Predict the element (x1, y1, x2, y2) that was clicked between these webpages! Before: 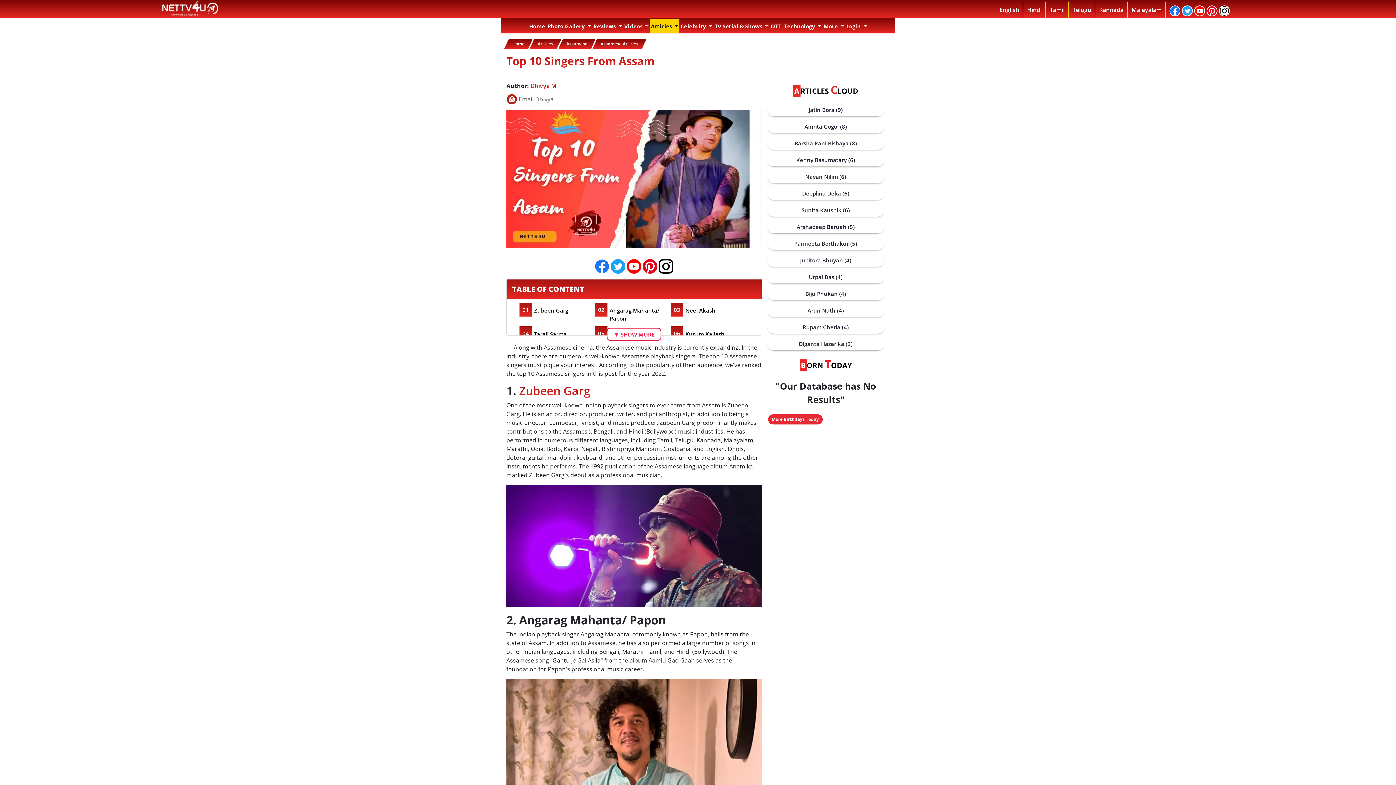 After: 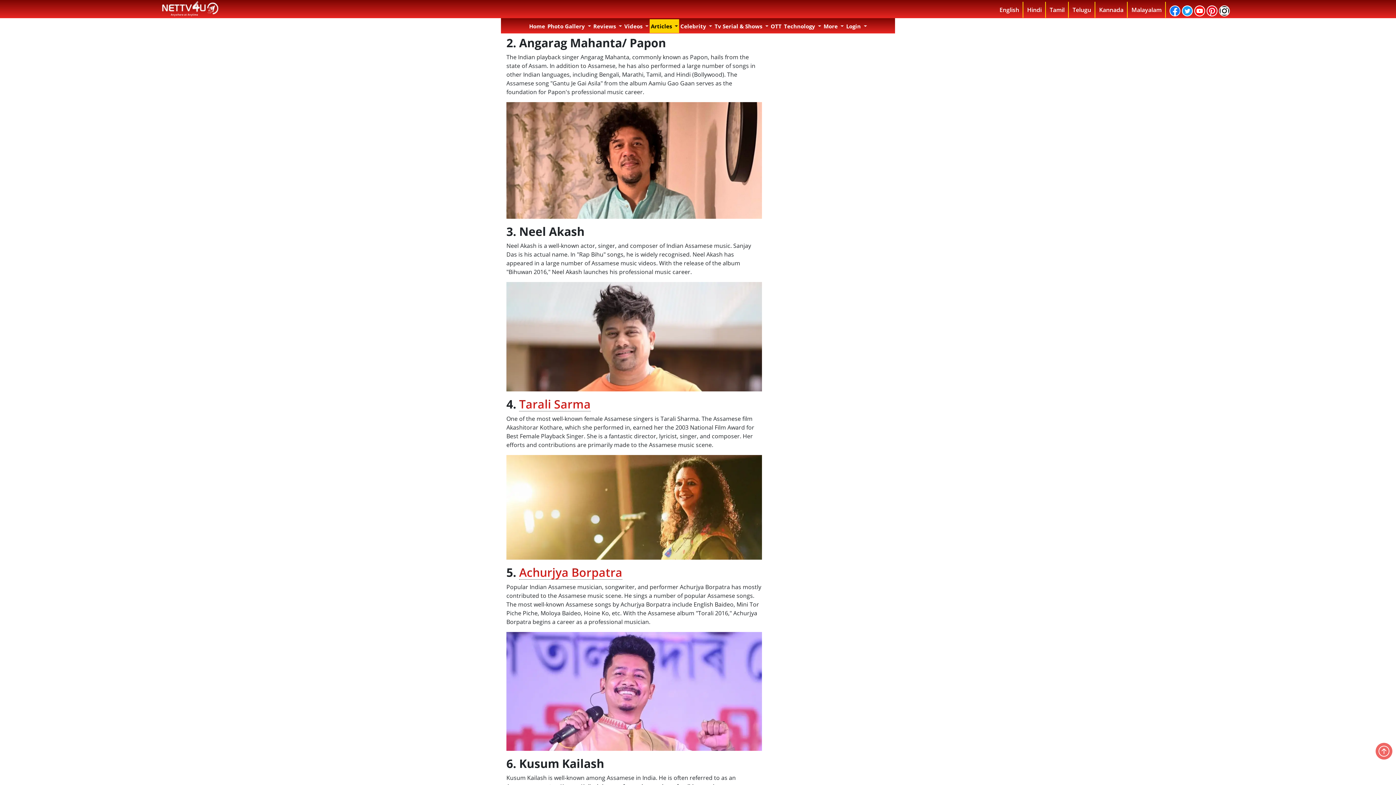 Action: bbox: (595, 302, 670, 326) label: 02

Angarag Mahanta/ Papon